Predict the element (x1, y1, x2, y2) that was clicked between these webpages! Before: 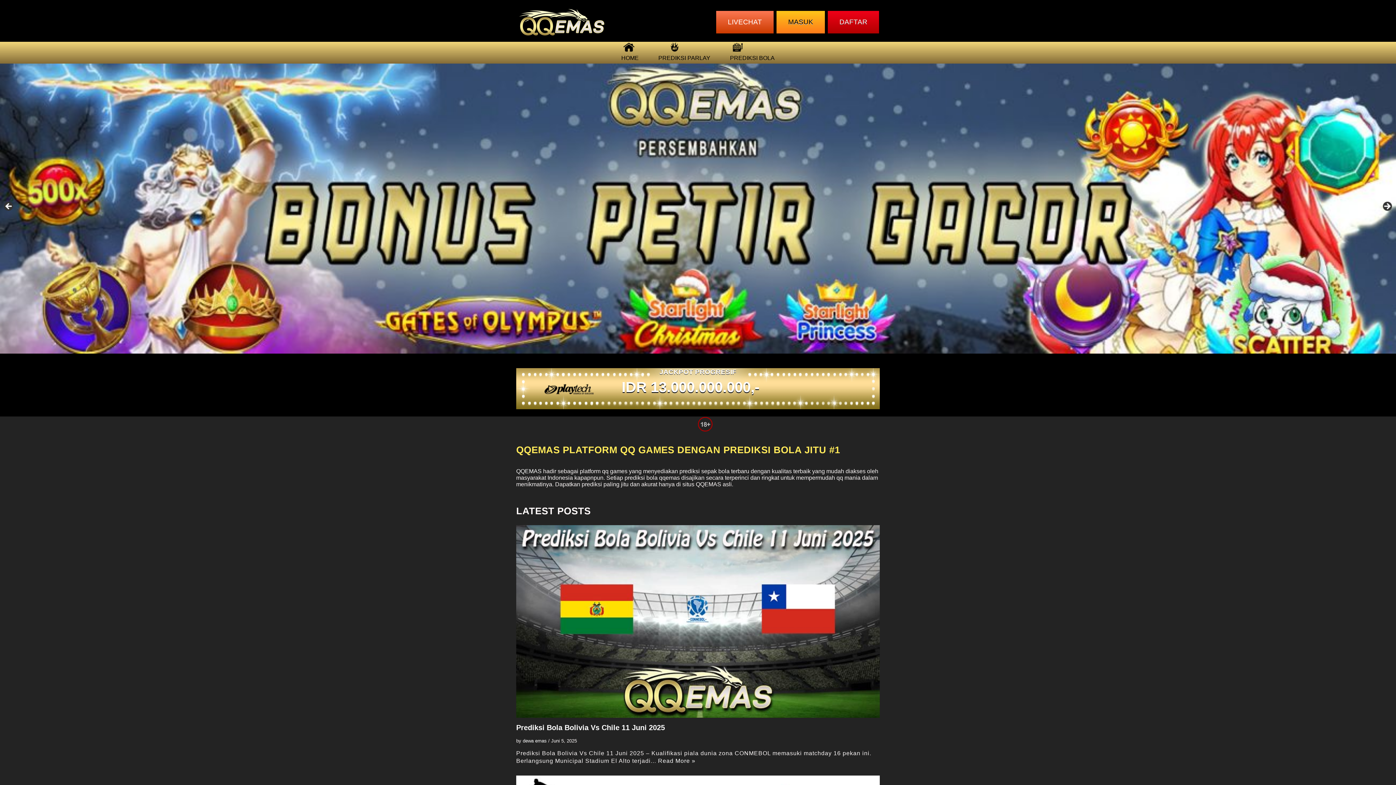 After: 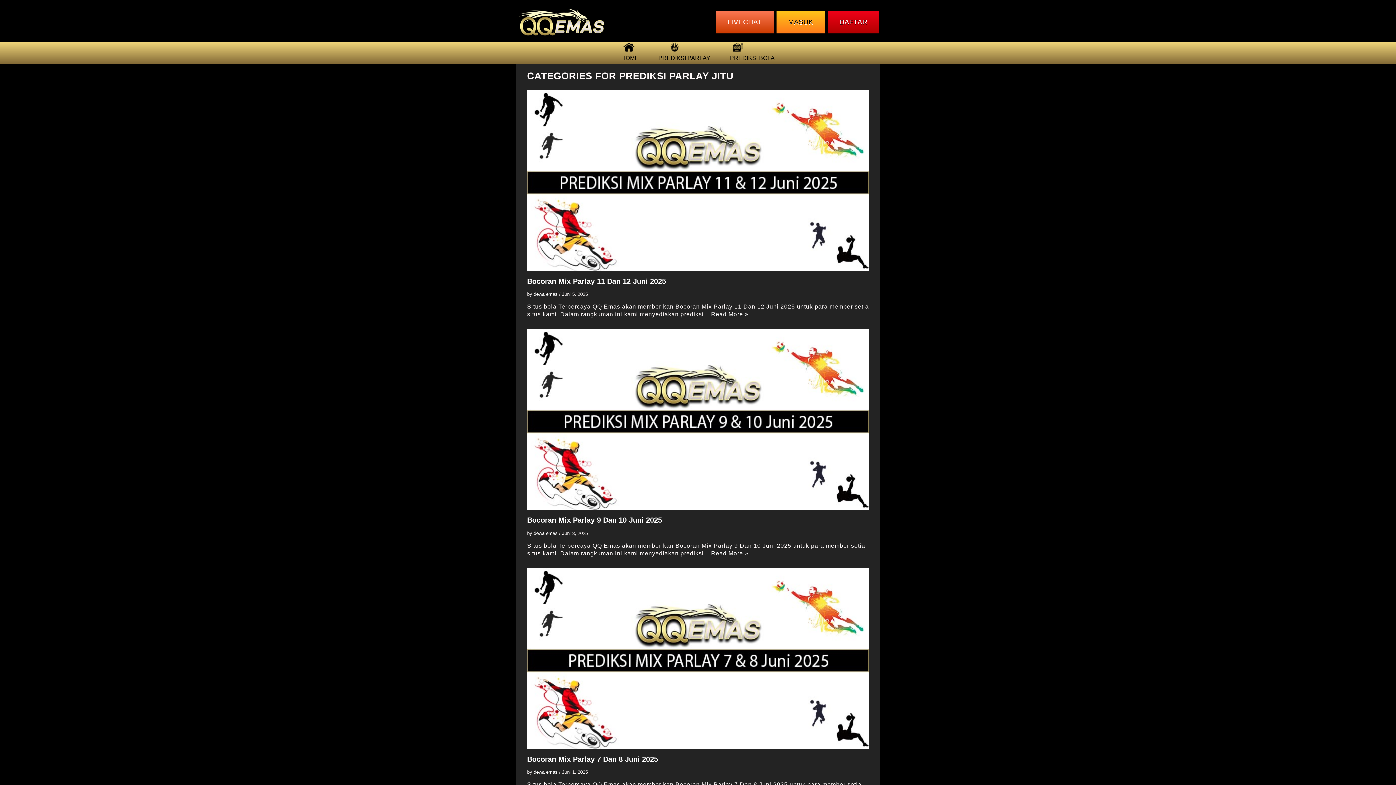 Action: bbox: (658, 41, 710, 63) label: PREDIKSI PARLAY